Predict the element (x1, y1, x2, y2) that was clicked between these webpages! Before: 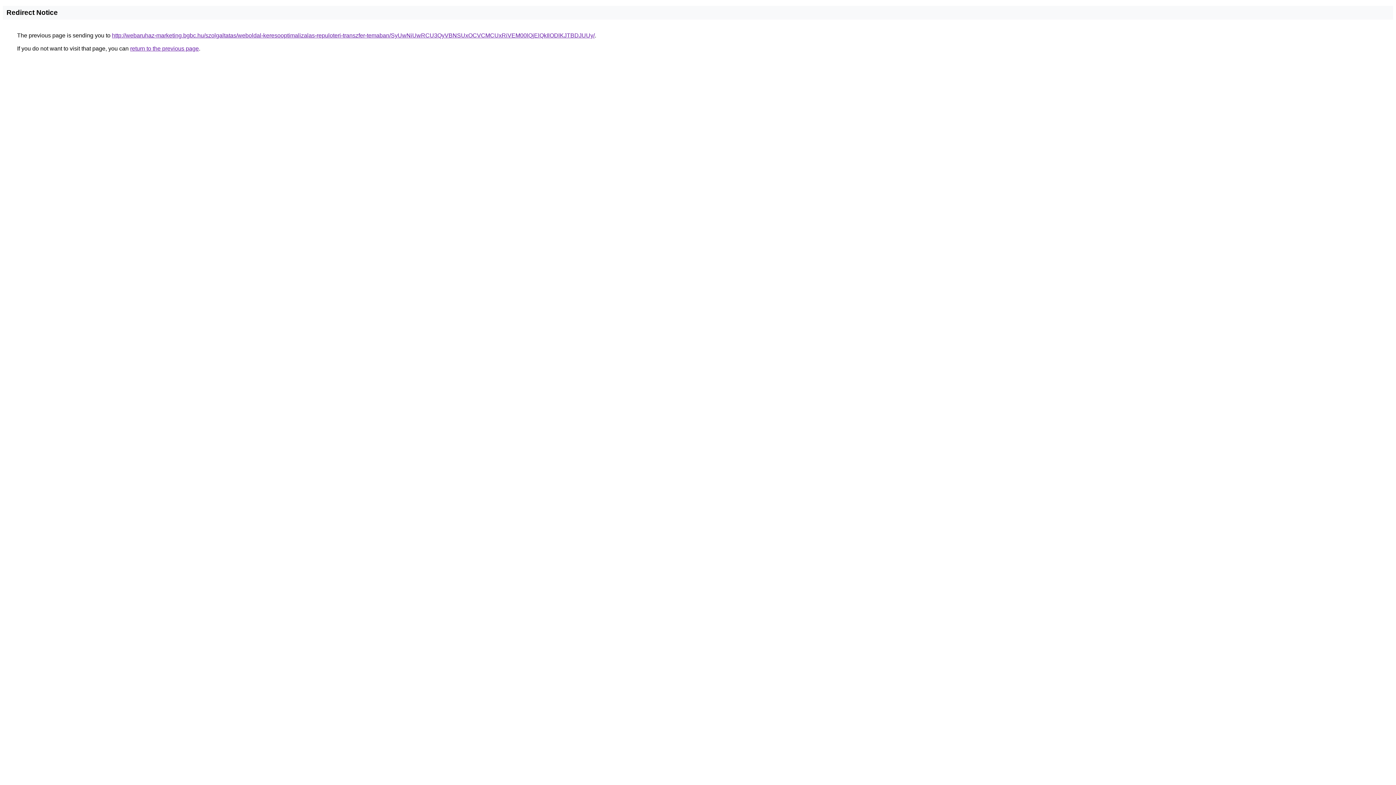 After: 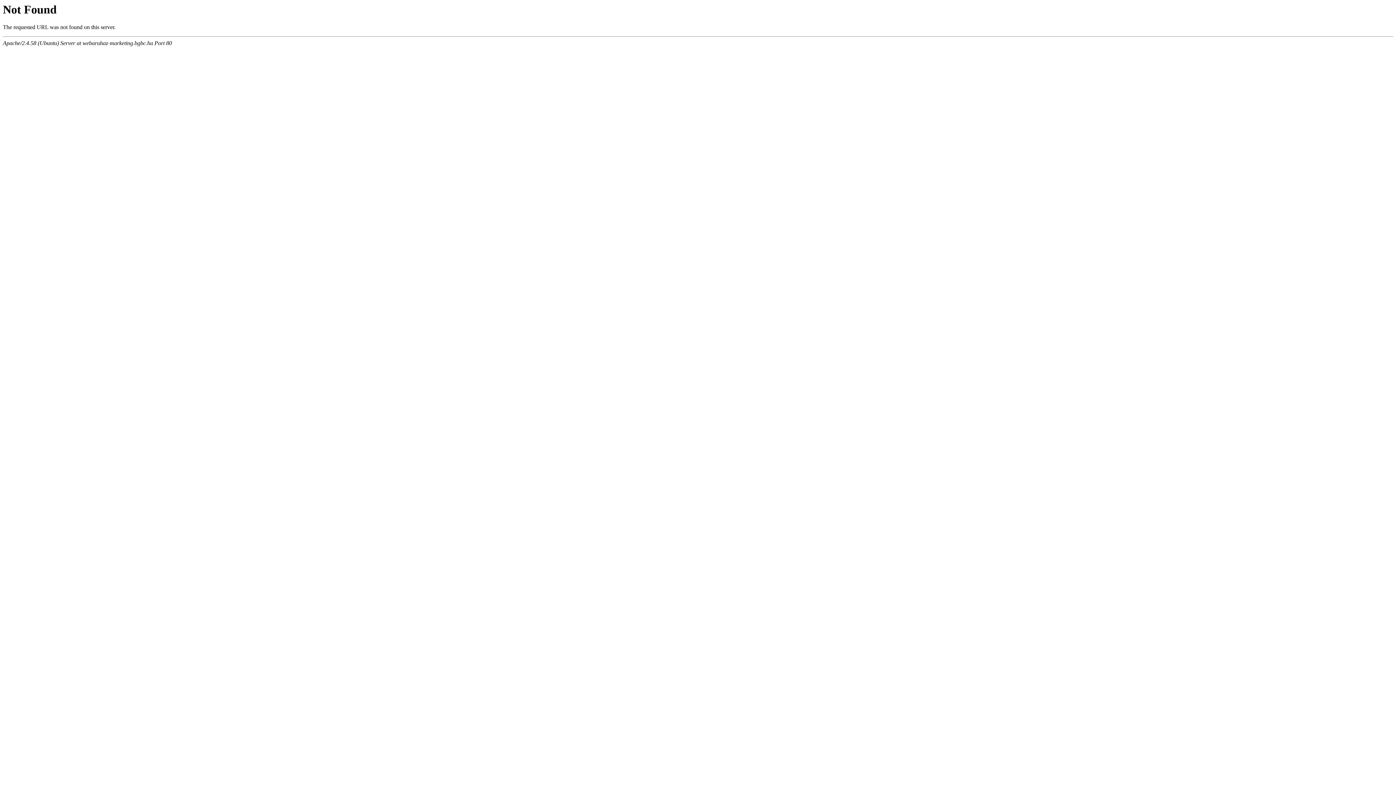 Action: label: http://webaruhaz-marketing.bgbc.hu/szolgaltatas/weboldal-keresooptimalizalas-repuloteri-transzfer-temaban/SyUwNiUwRCU3QyVBNSUxOCVCMCUxRiVEM00lQjElQkIlODlKJTBDJUUy/ bbox: (112, 32, 594, 38)